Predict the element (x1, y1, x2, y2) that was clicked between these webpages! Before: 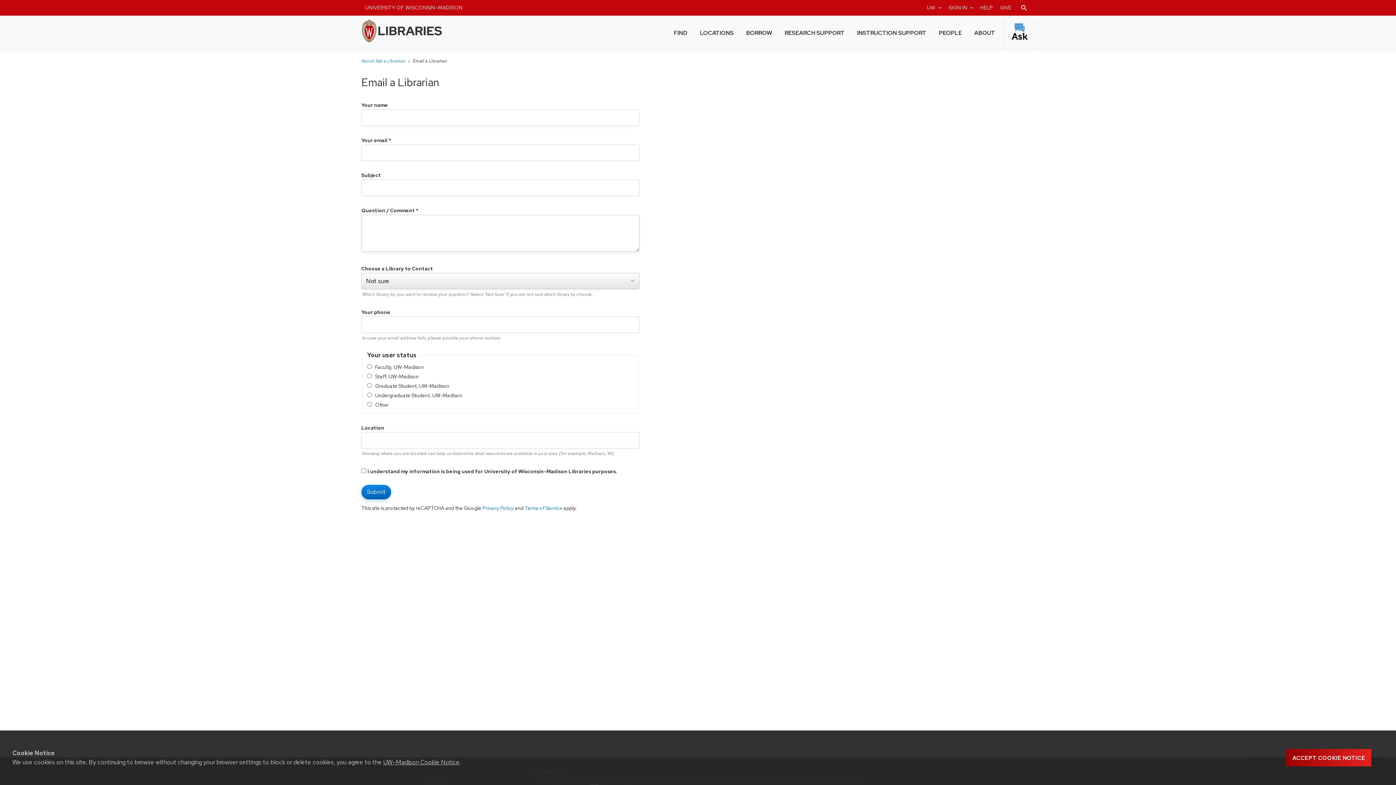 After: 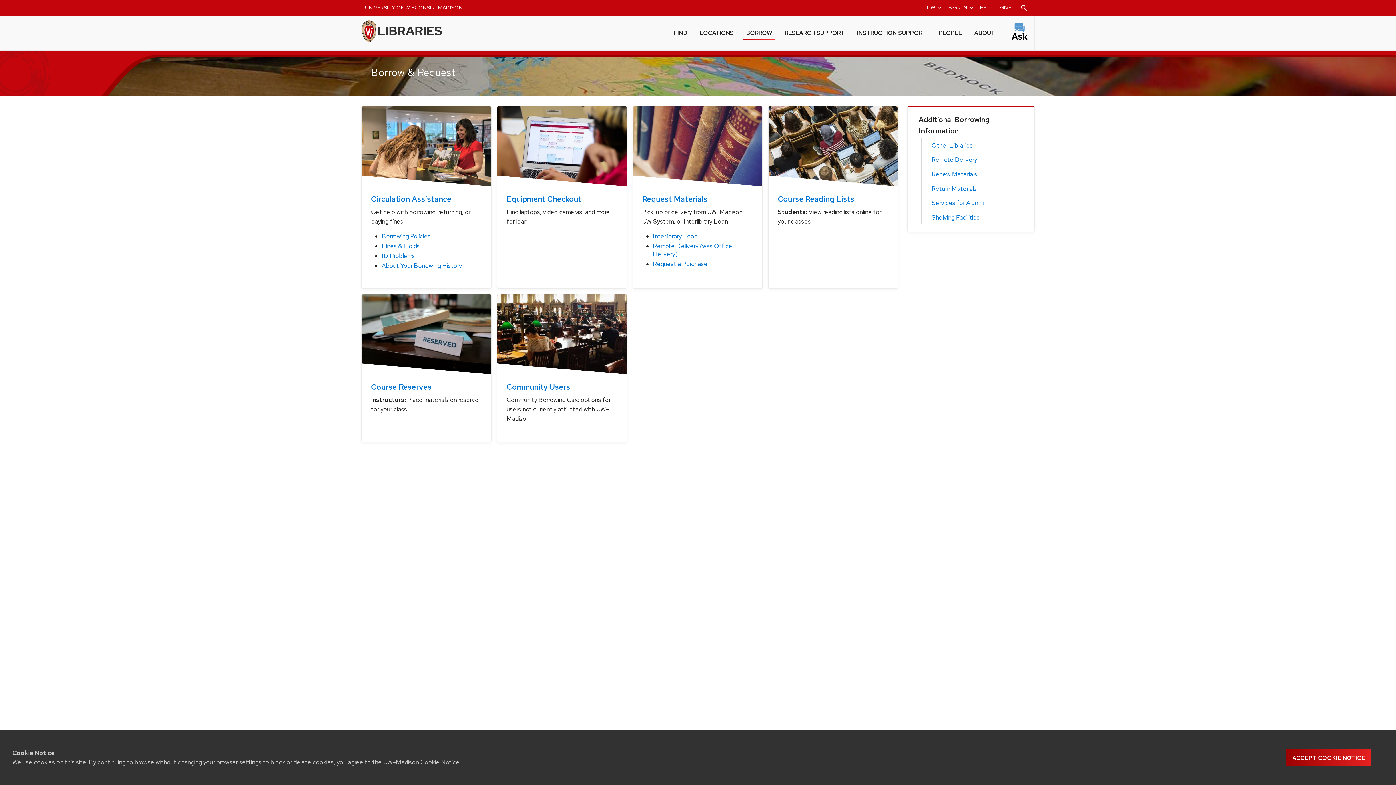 Action: bbox: (743, 24, 774, 40) label: BORROW